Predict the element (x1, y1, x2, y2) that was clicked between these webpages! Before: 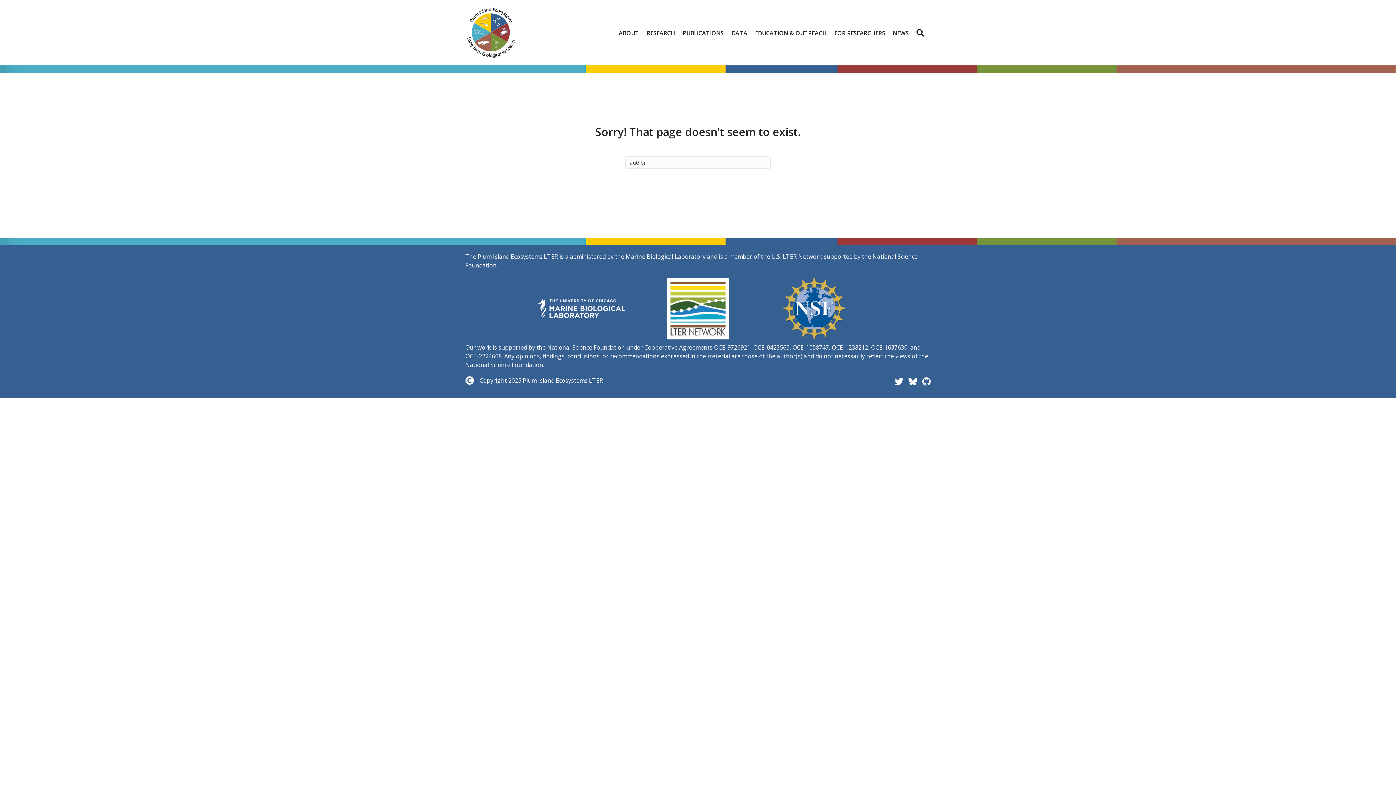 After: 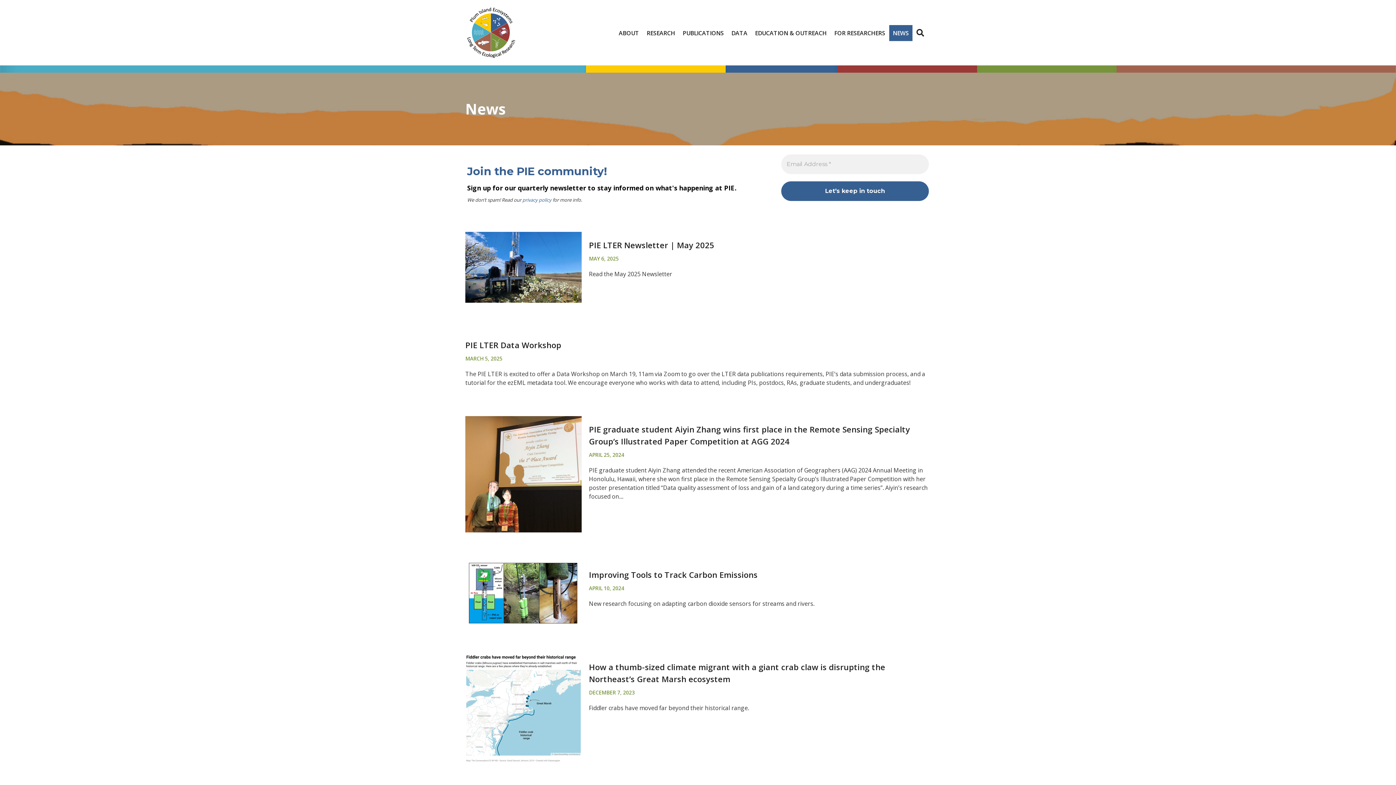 Action: label: NEWS bbox: (889, 24, 912, 40)